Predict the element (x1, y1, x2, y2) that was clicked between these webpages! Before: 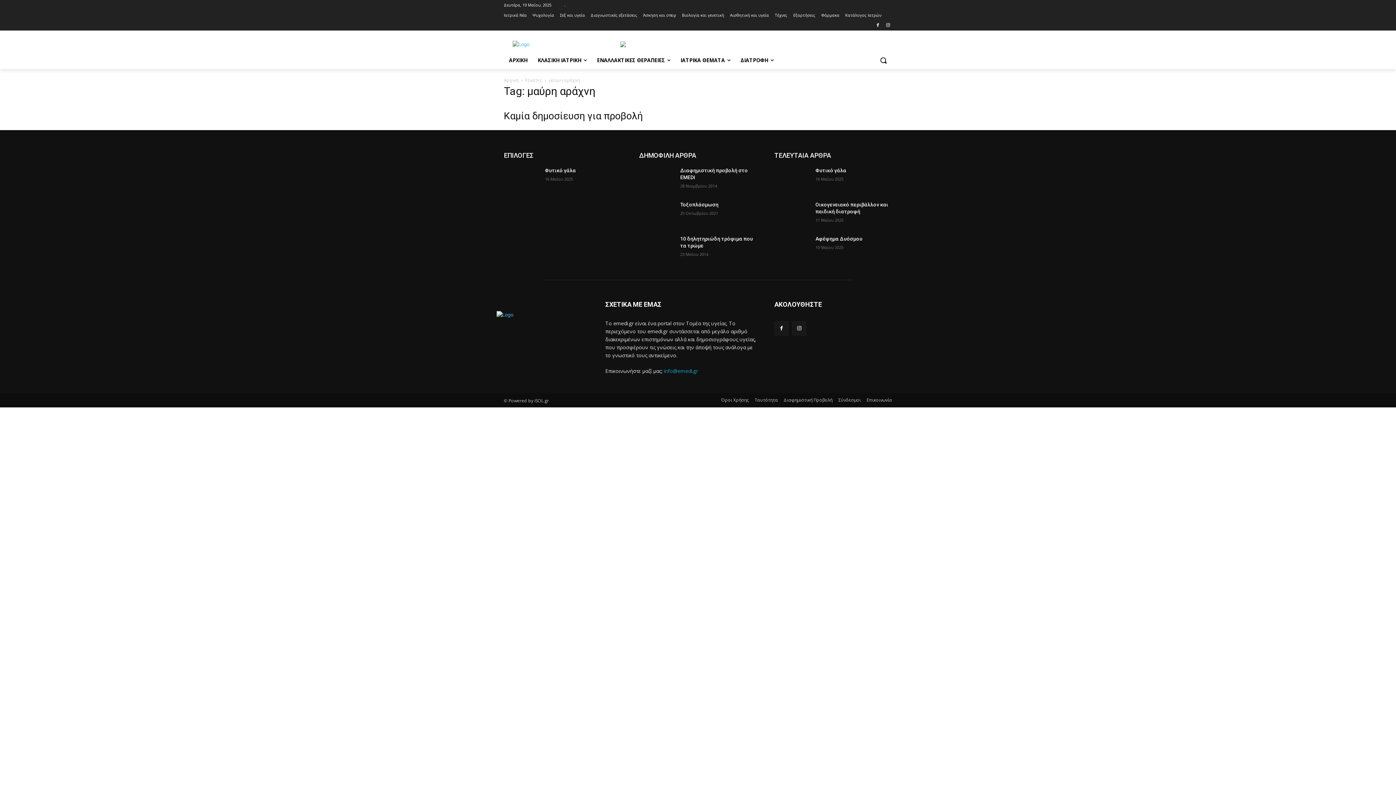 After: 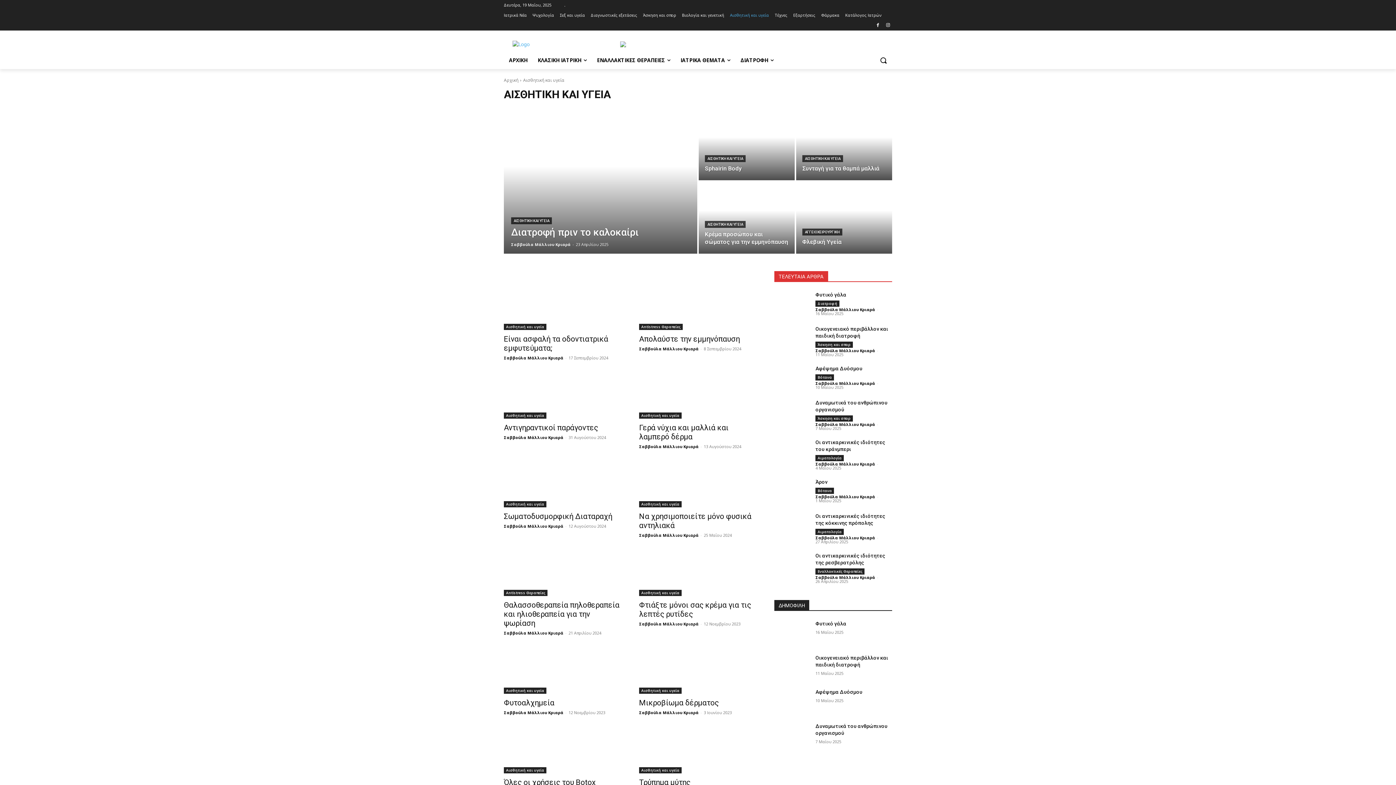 Action: bbox: (730, 10, 769, 20) label: Αισθητική και υγεία